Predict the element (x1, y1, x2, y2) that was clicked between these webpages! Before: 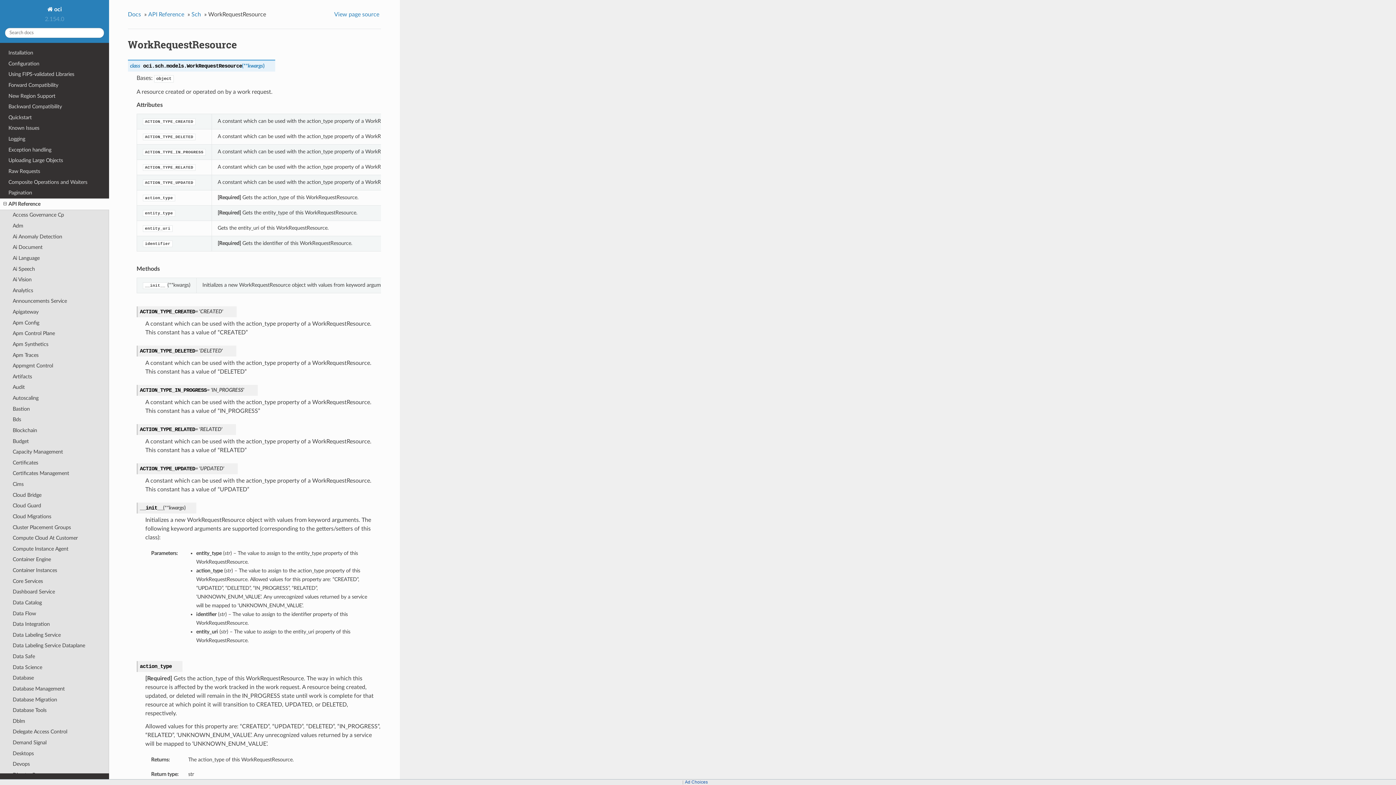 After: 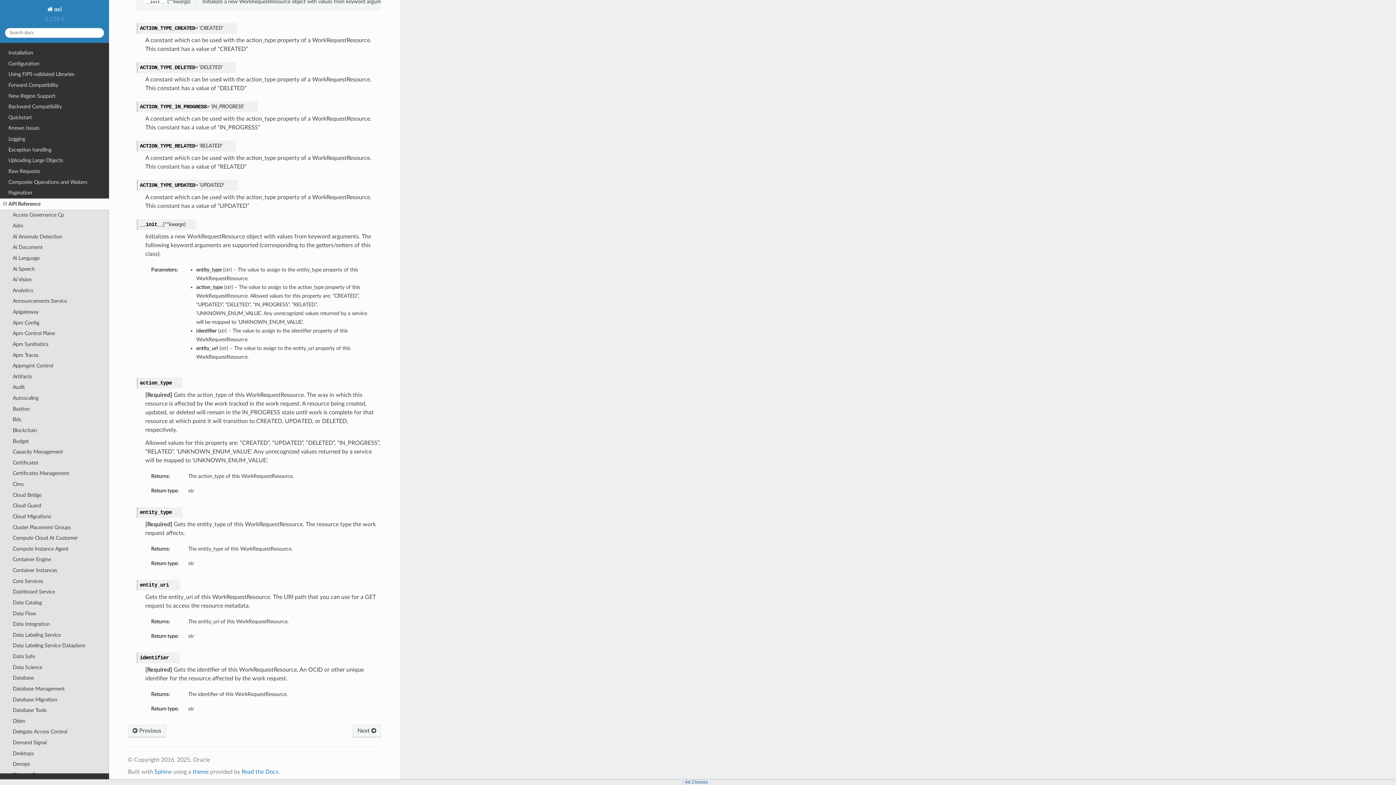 Action: label: action_type bbox: (142, 194, 175, 200)